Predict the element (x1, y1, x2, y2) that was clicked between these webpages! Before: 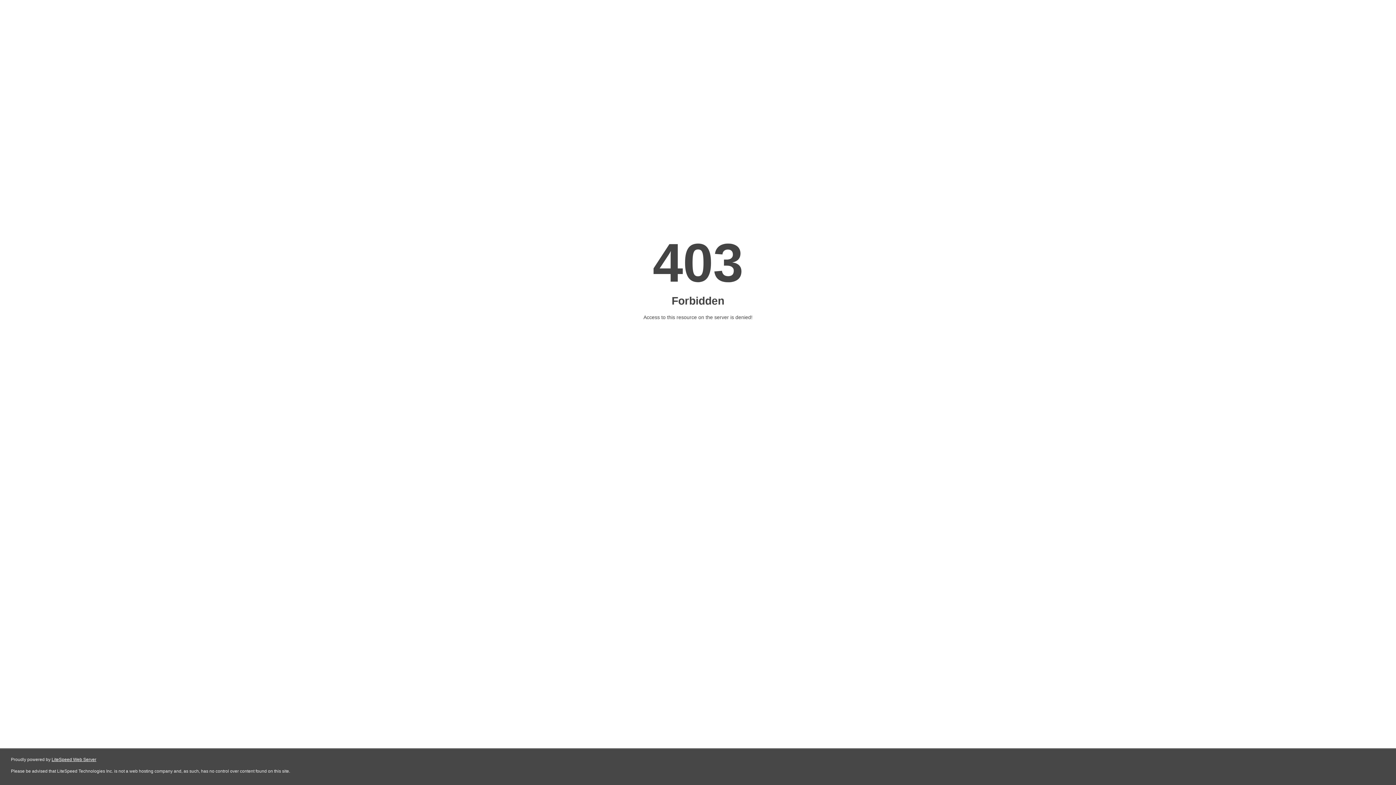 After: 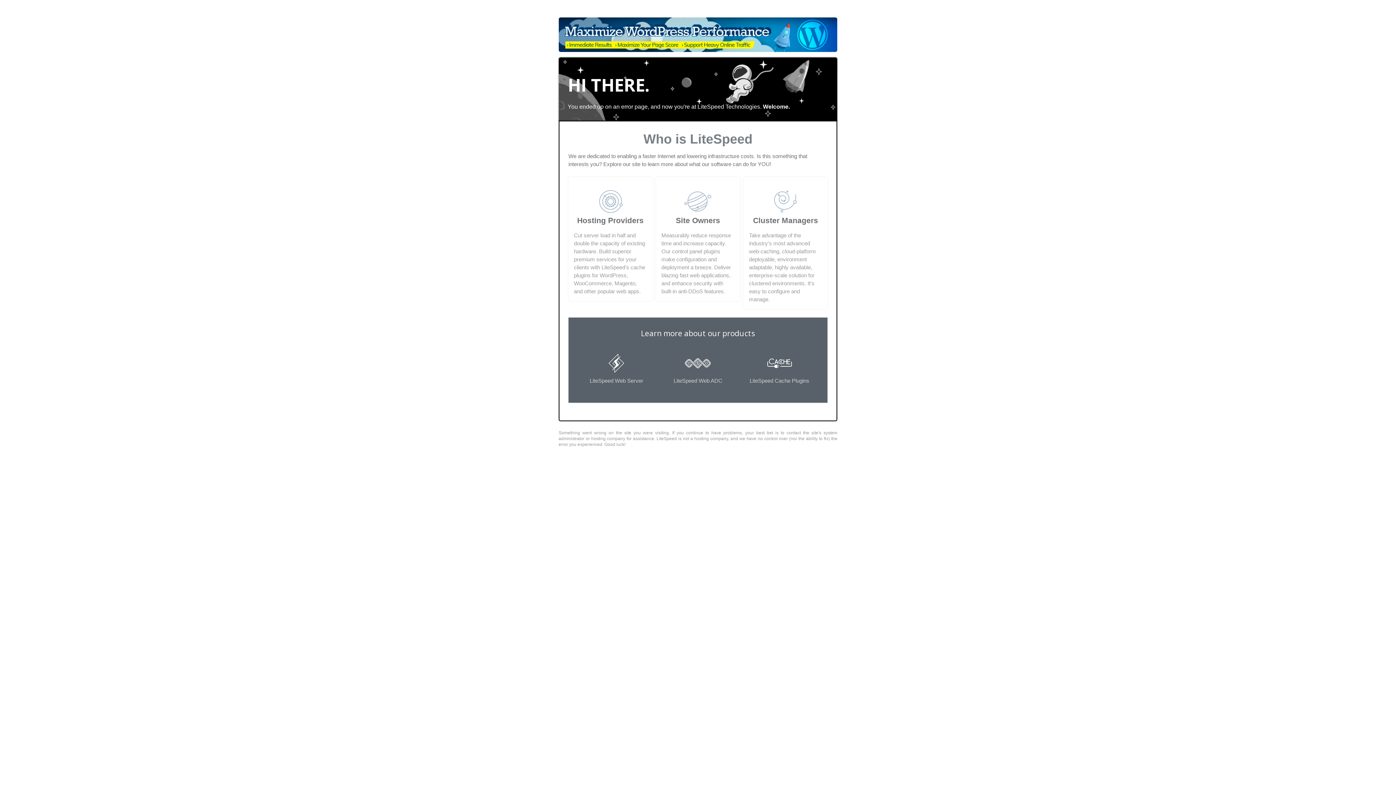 Action: bbox: (51, 757, 96, 762) label: LiteSpeed Web Server